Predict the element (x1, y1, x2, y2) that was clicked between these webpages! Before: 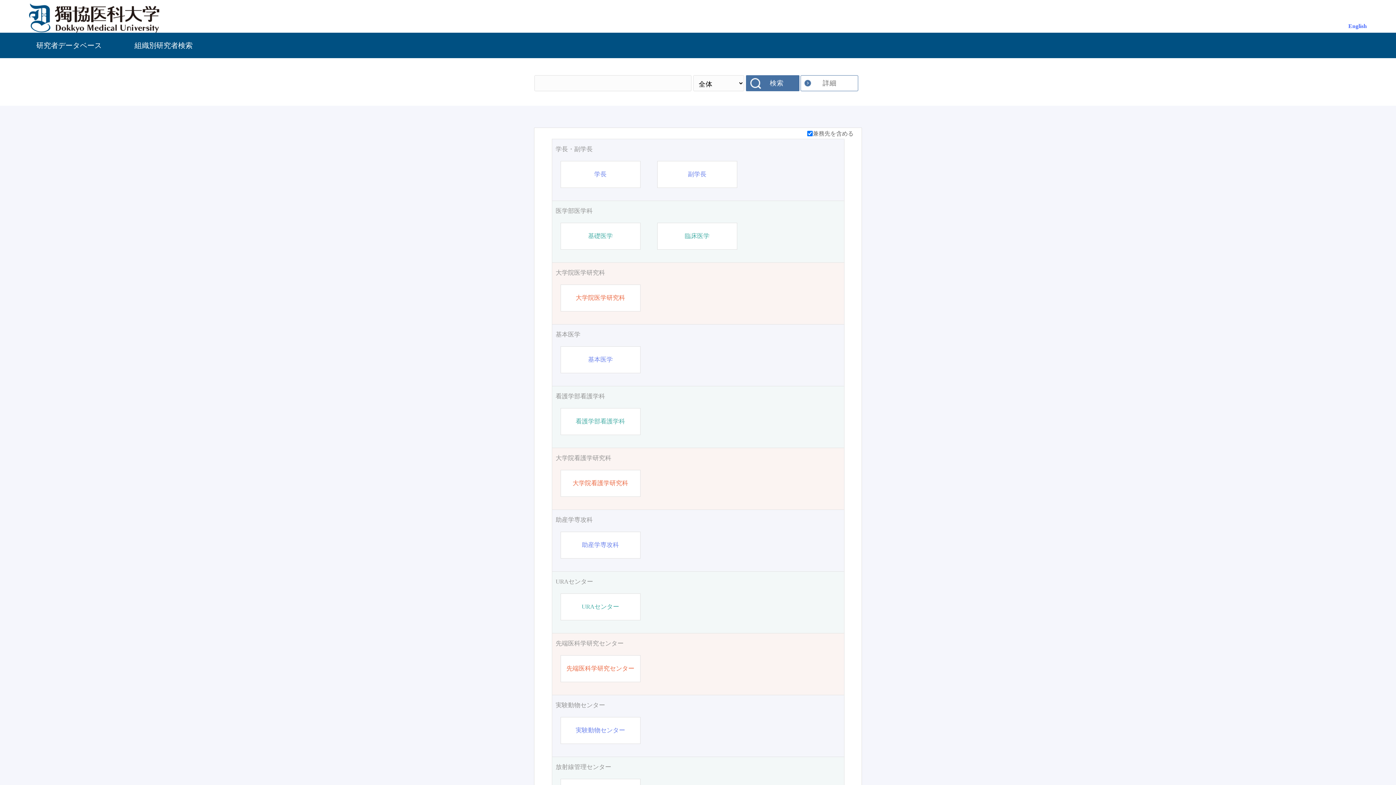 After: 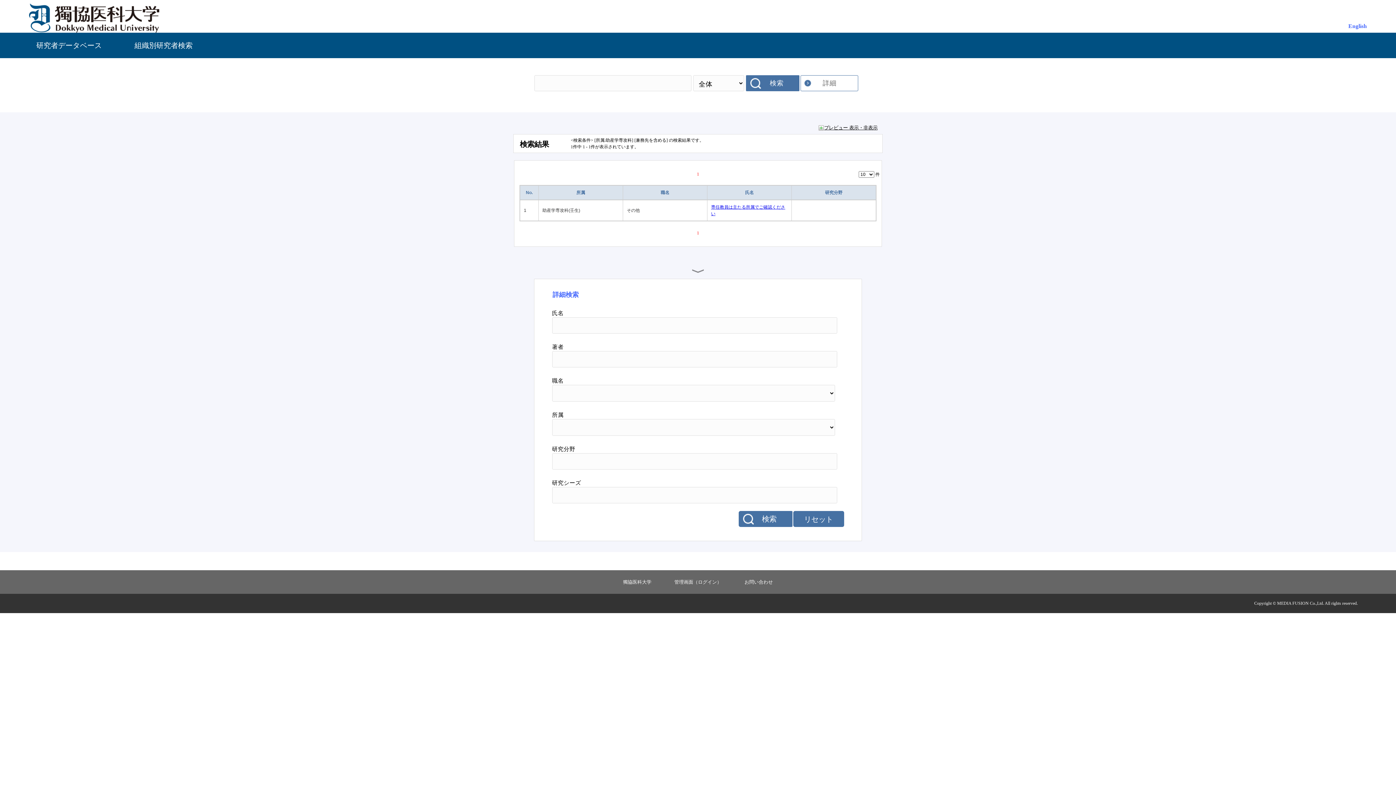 Action: label: 助産学専攻科 bbox: (582, 540, 619, 549)